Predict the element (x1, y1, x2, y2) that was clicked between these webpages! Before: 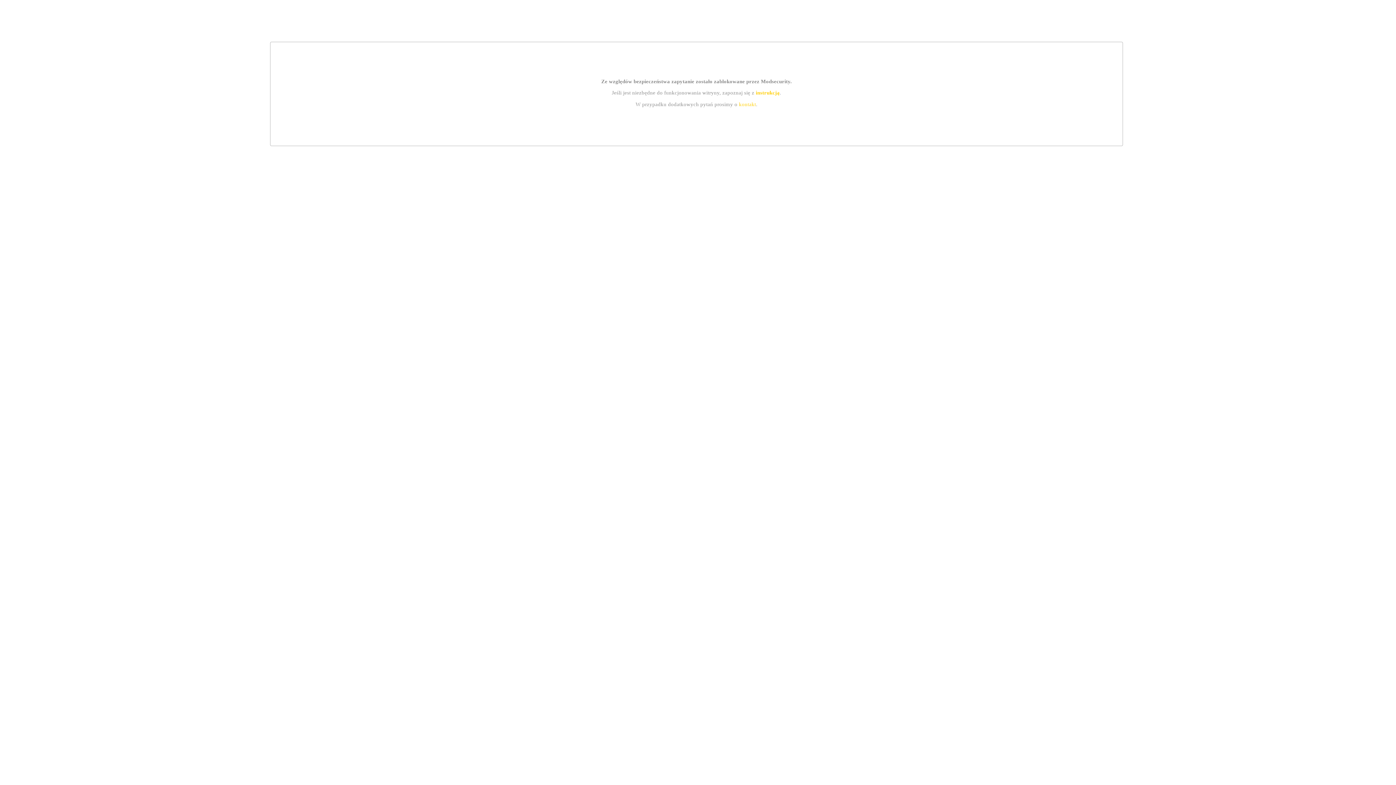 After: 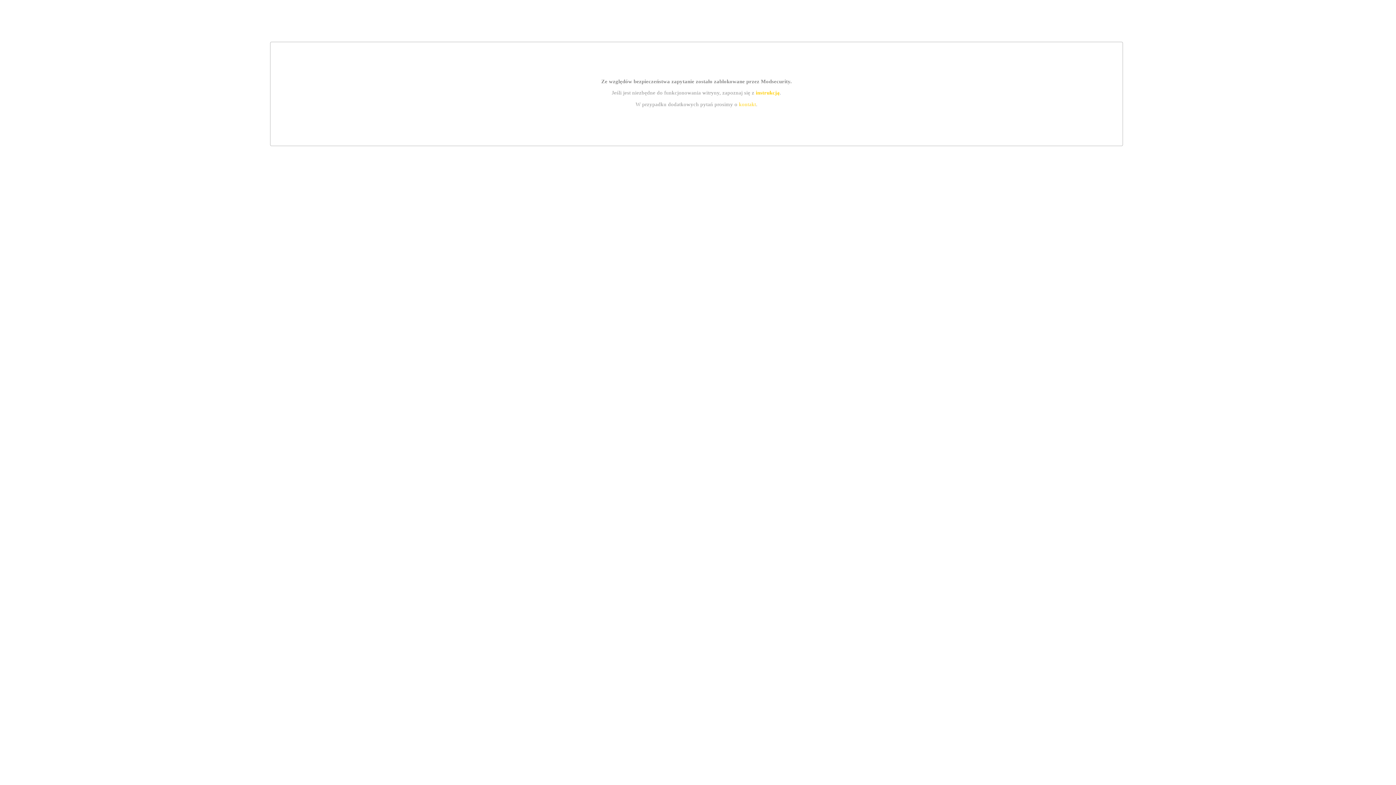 Action: label: kontakt bbox: (739, 101, 756, 107)